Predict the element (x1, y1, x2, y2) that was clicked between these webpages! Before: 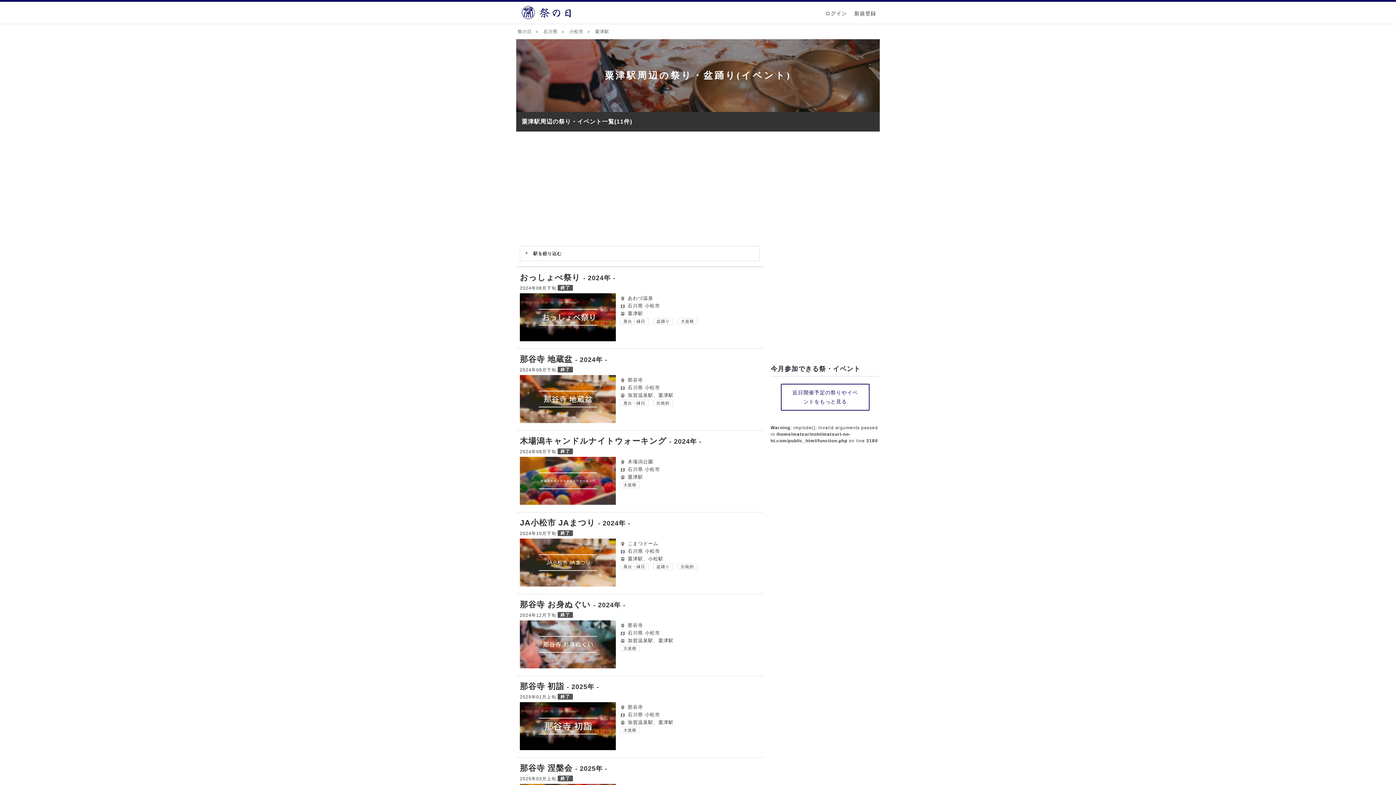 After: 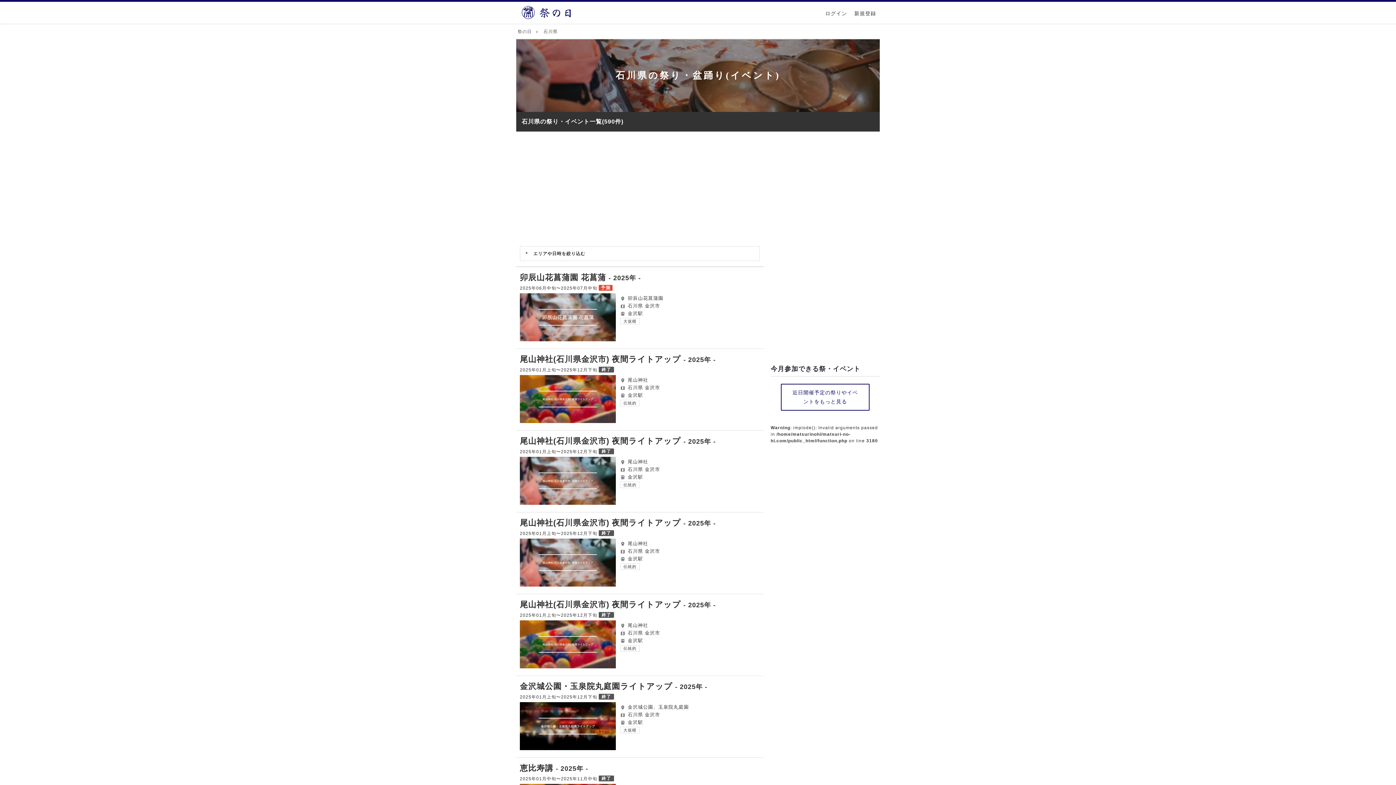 Action: bbox: (543, 29, 561, 34) label: 石川県 